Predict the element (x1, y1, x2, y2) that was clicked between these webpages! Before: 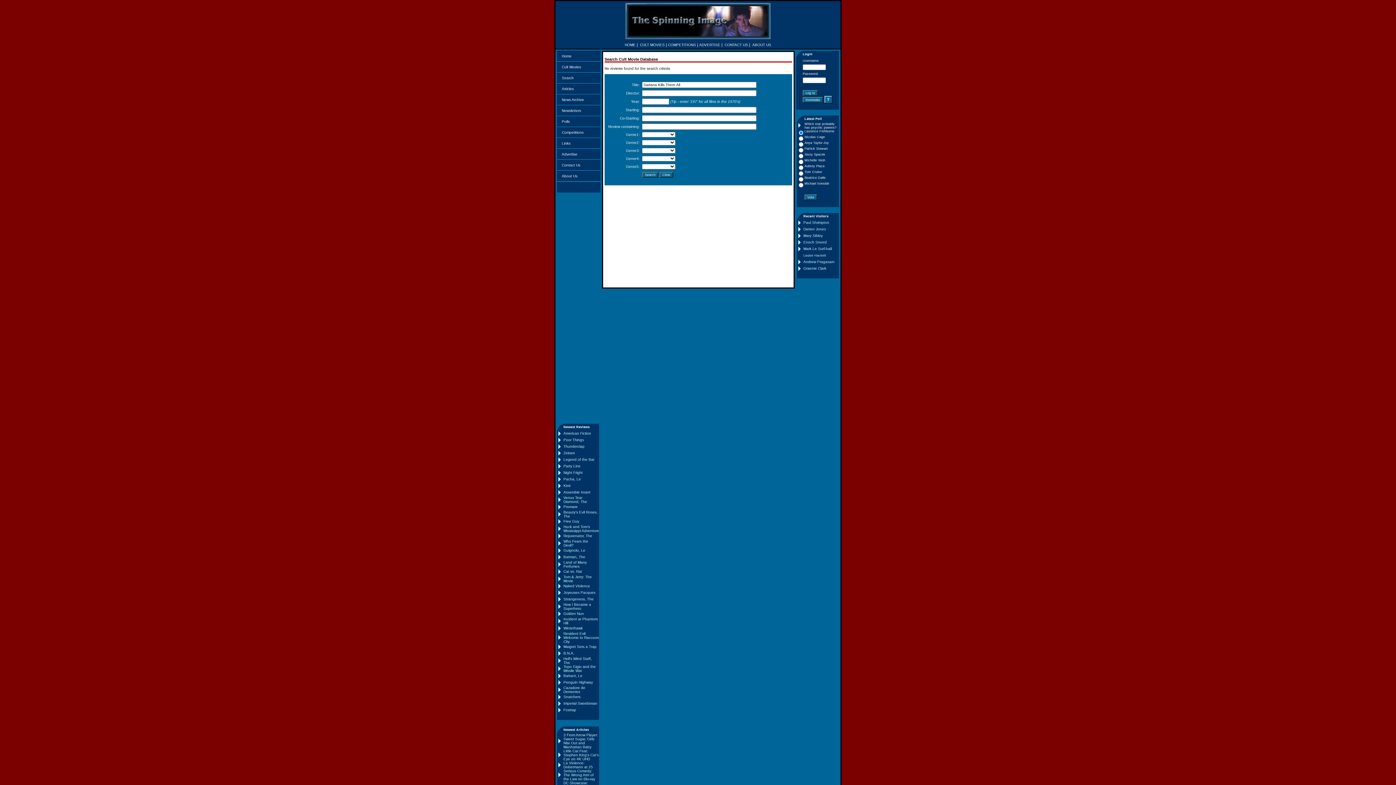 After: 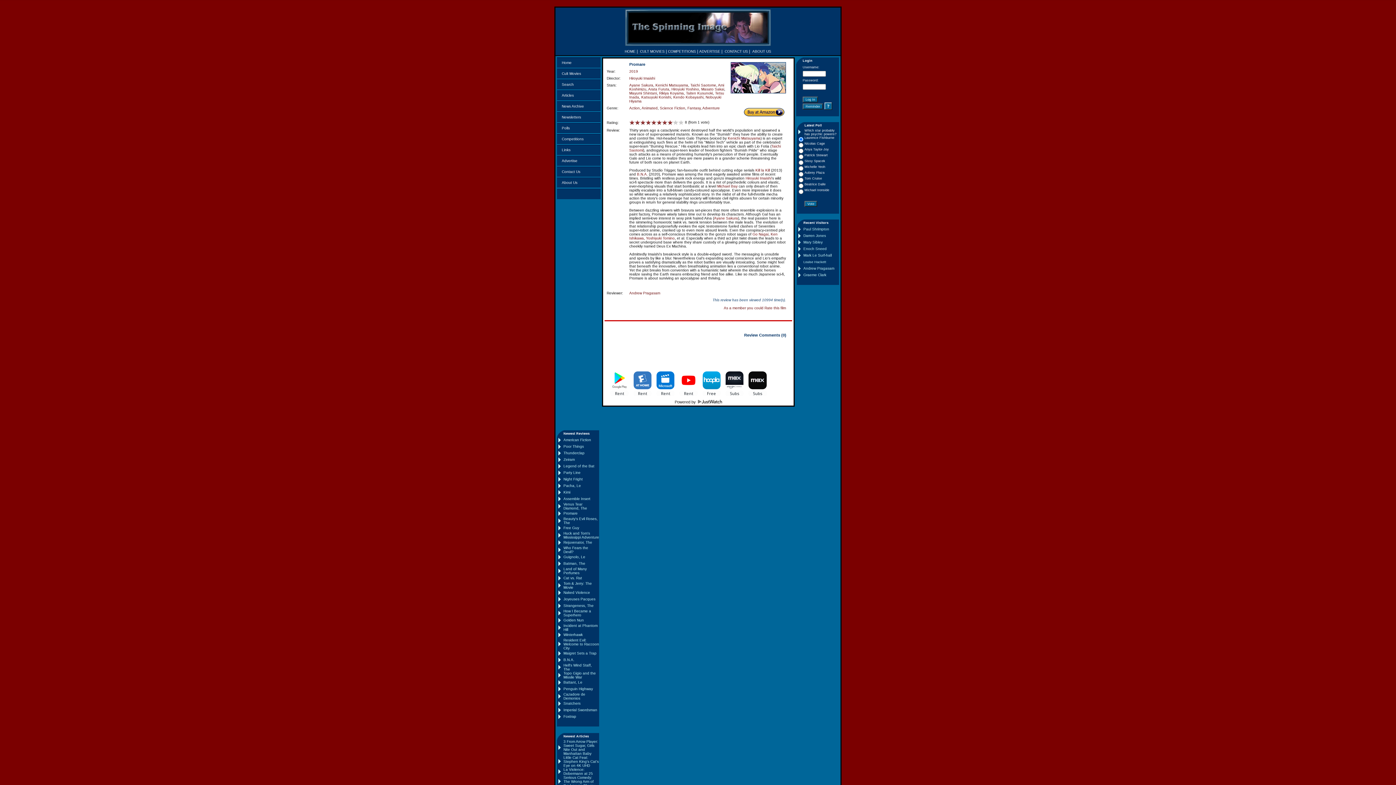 Action: bbox: (563, 505, 577, 509) label: Promare